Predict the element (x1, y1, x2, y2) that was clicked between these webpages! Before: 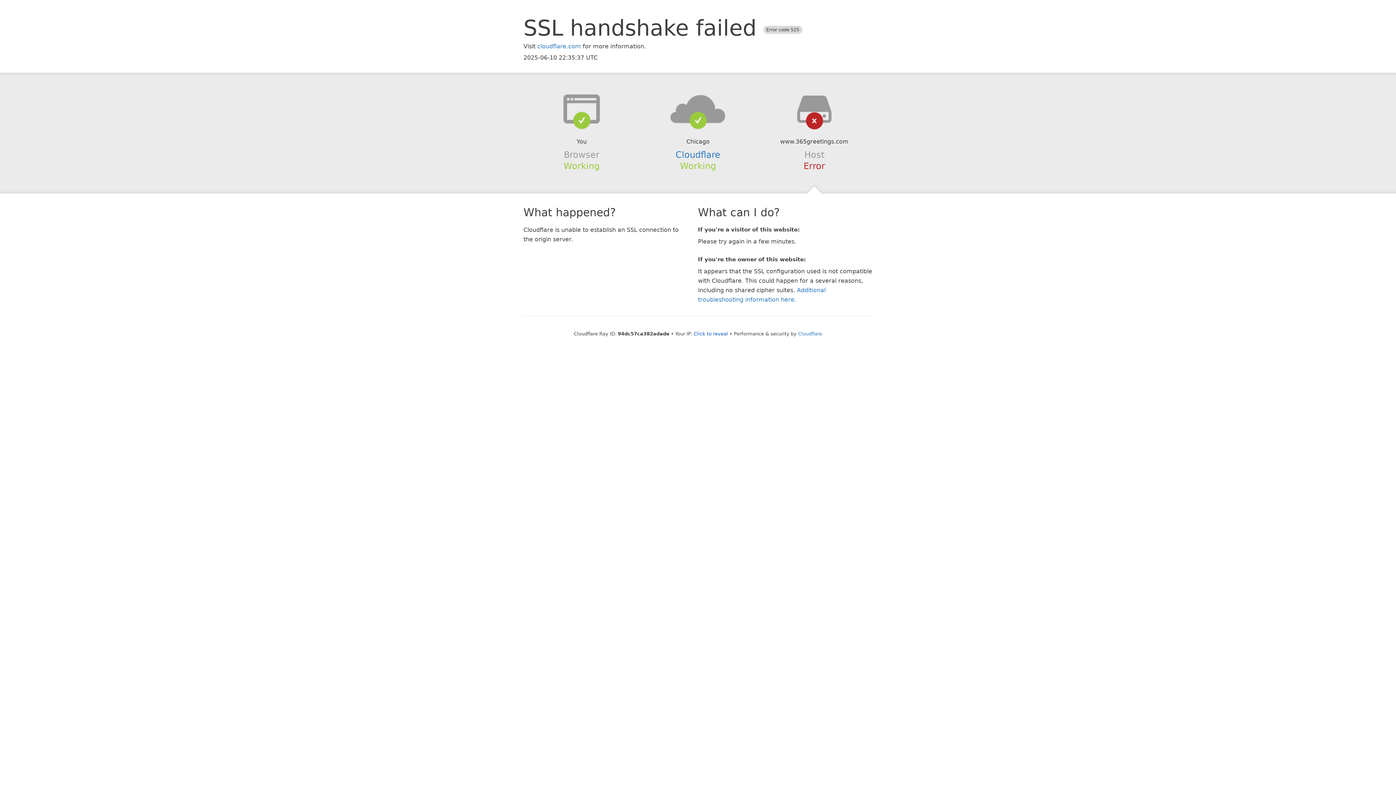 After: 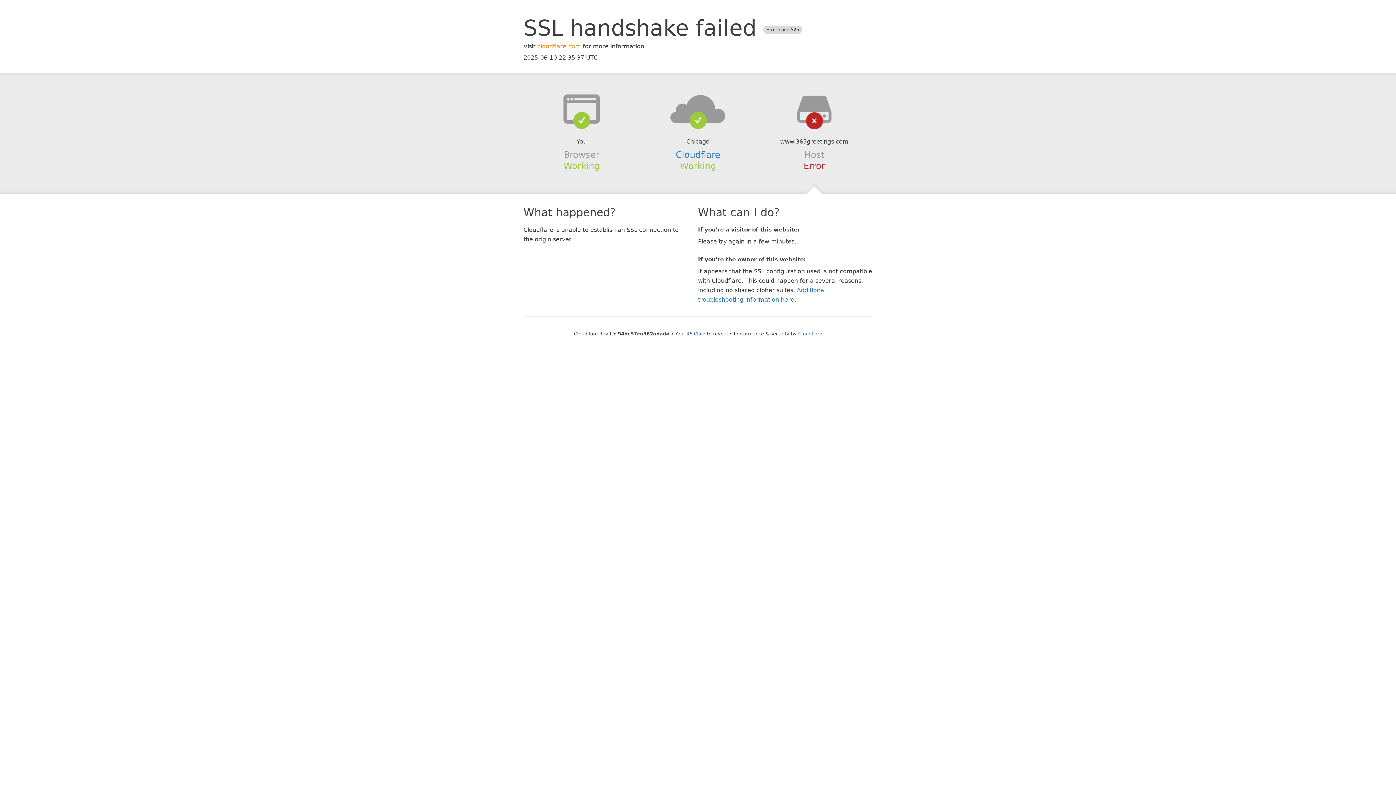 Action: label: cloudflare.com bbox: (537, 42, 581, 49)